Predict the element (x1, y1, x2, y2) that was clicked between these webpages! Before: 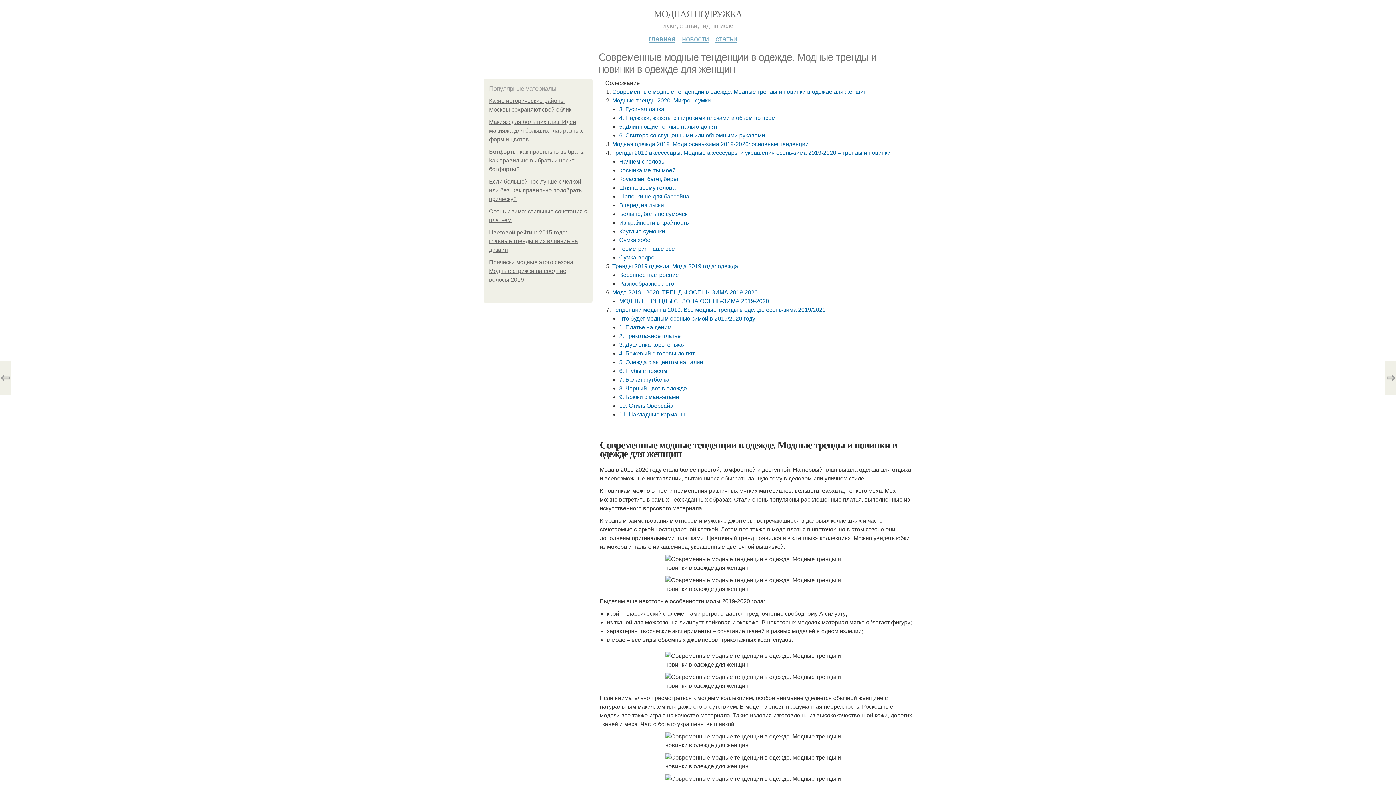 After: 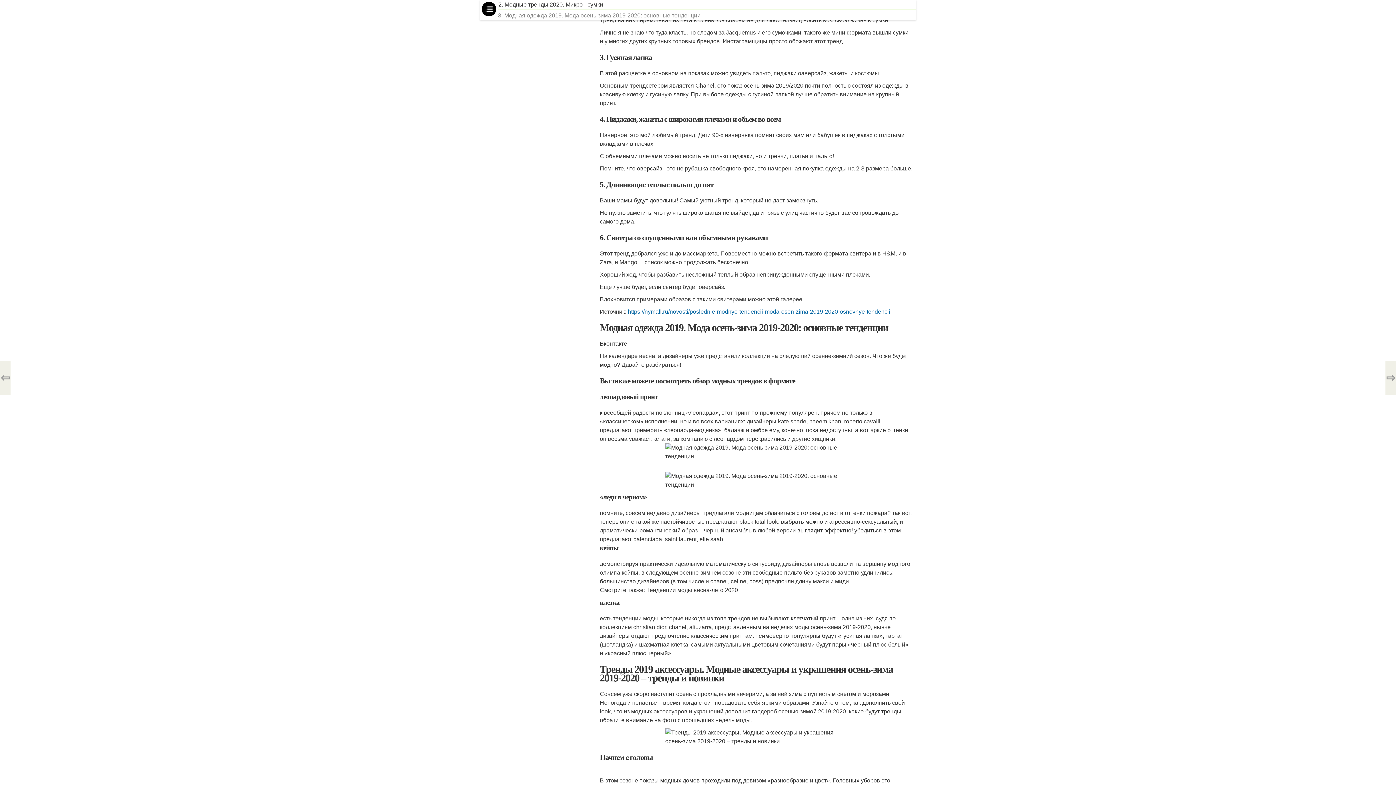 Action: label: Модные тренды 2020. Микро - сумки bbox: (612, 97, 710, 103)